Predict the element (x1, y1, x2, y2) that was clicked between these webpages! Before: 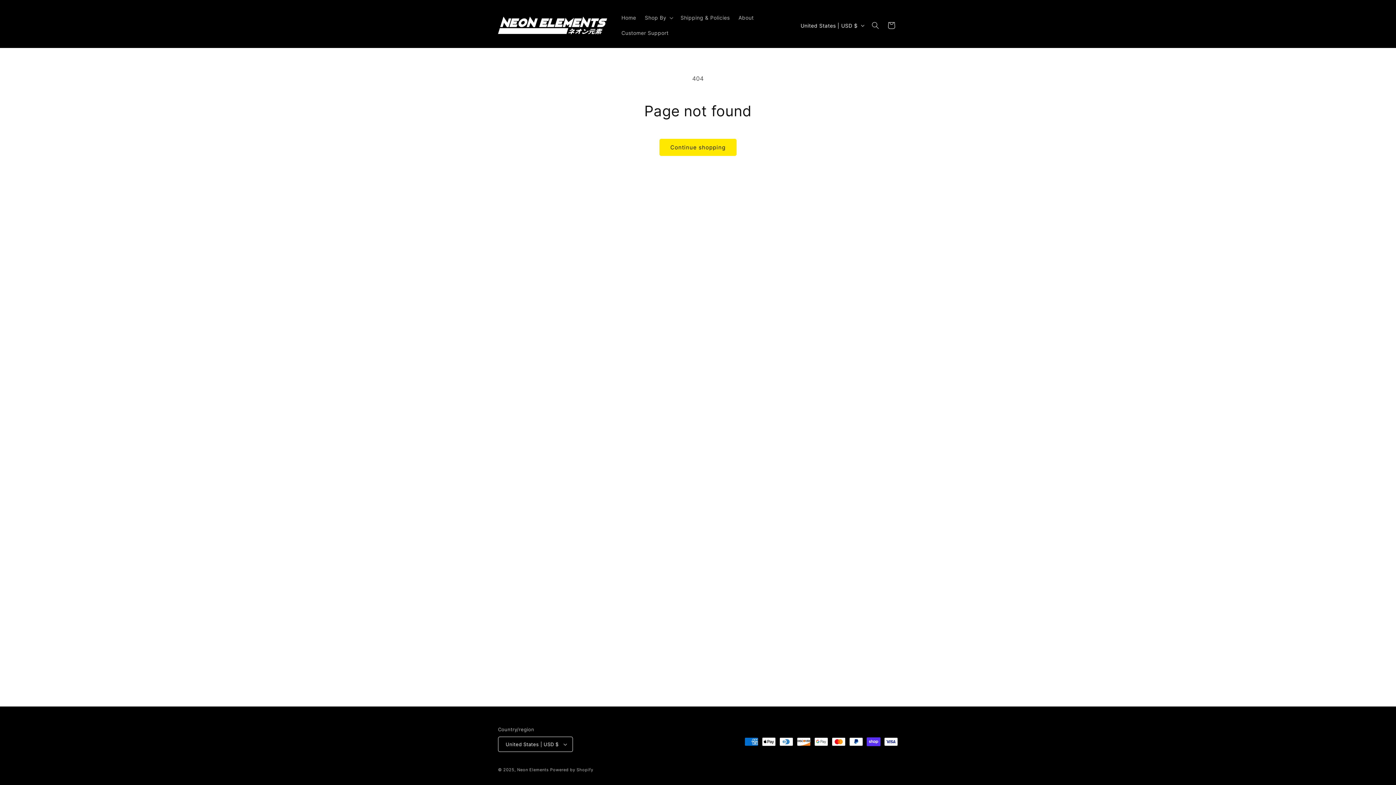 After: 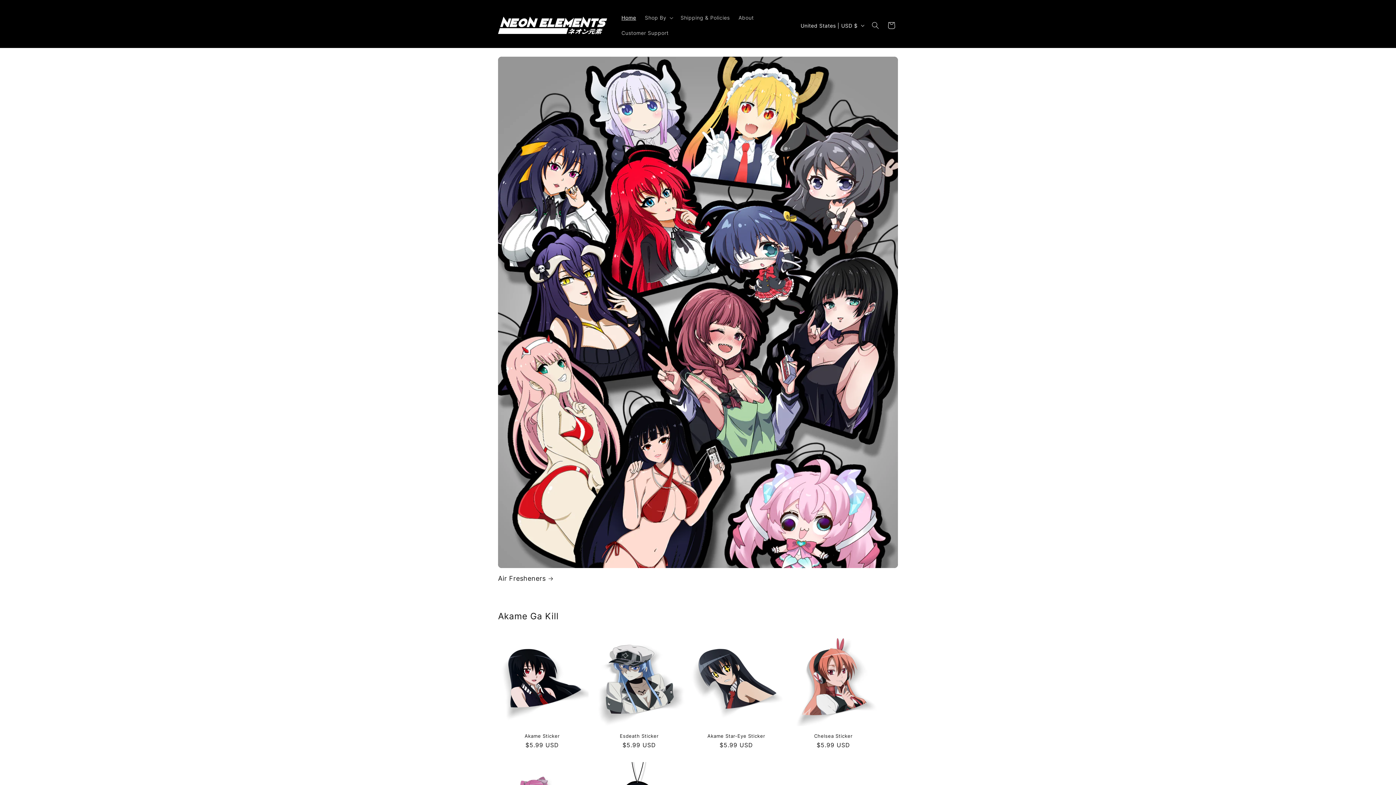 Action: label: Home bbox: (617, 10, 640, 25)